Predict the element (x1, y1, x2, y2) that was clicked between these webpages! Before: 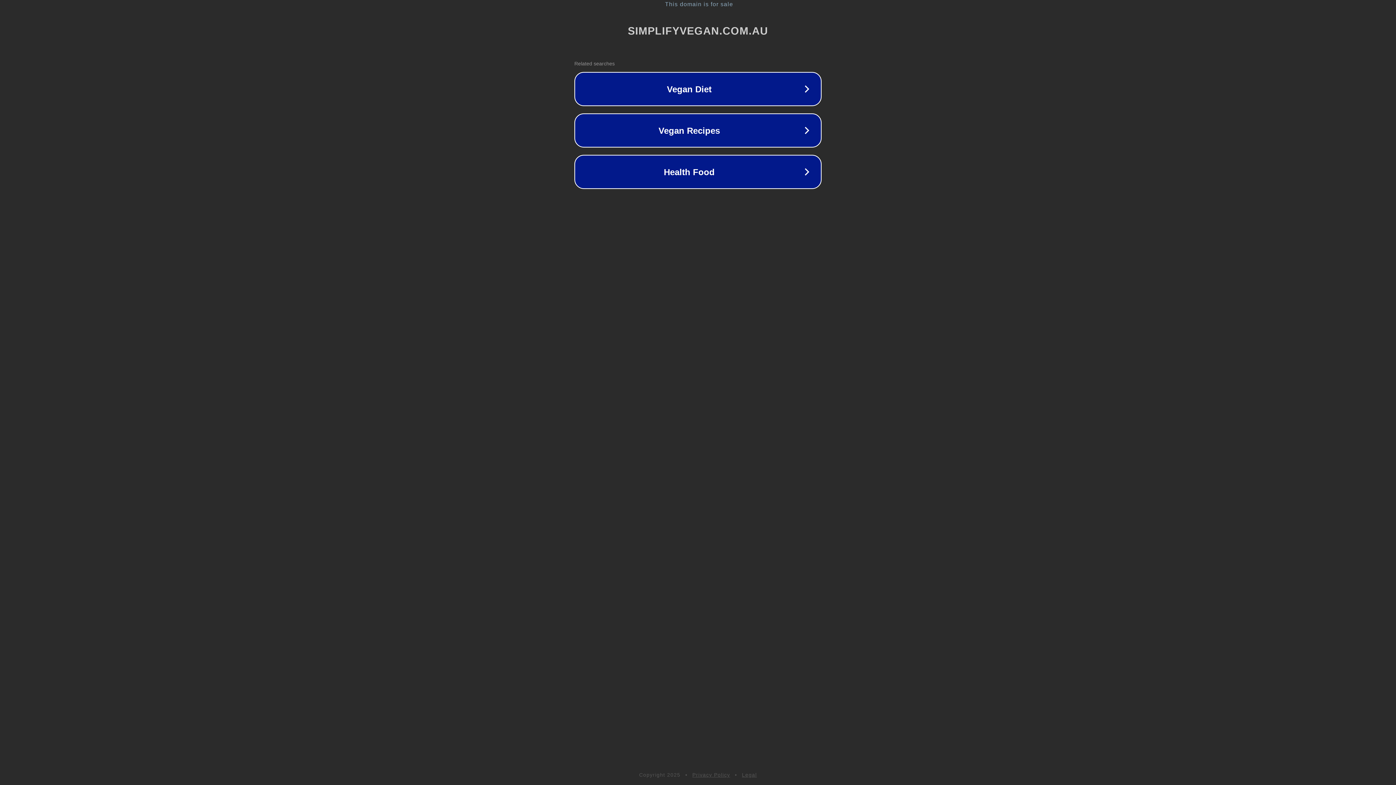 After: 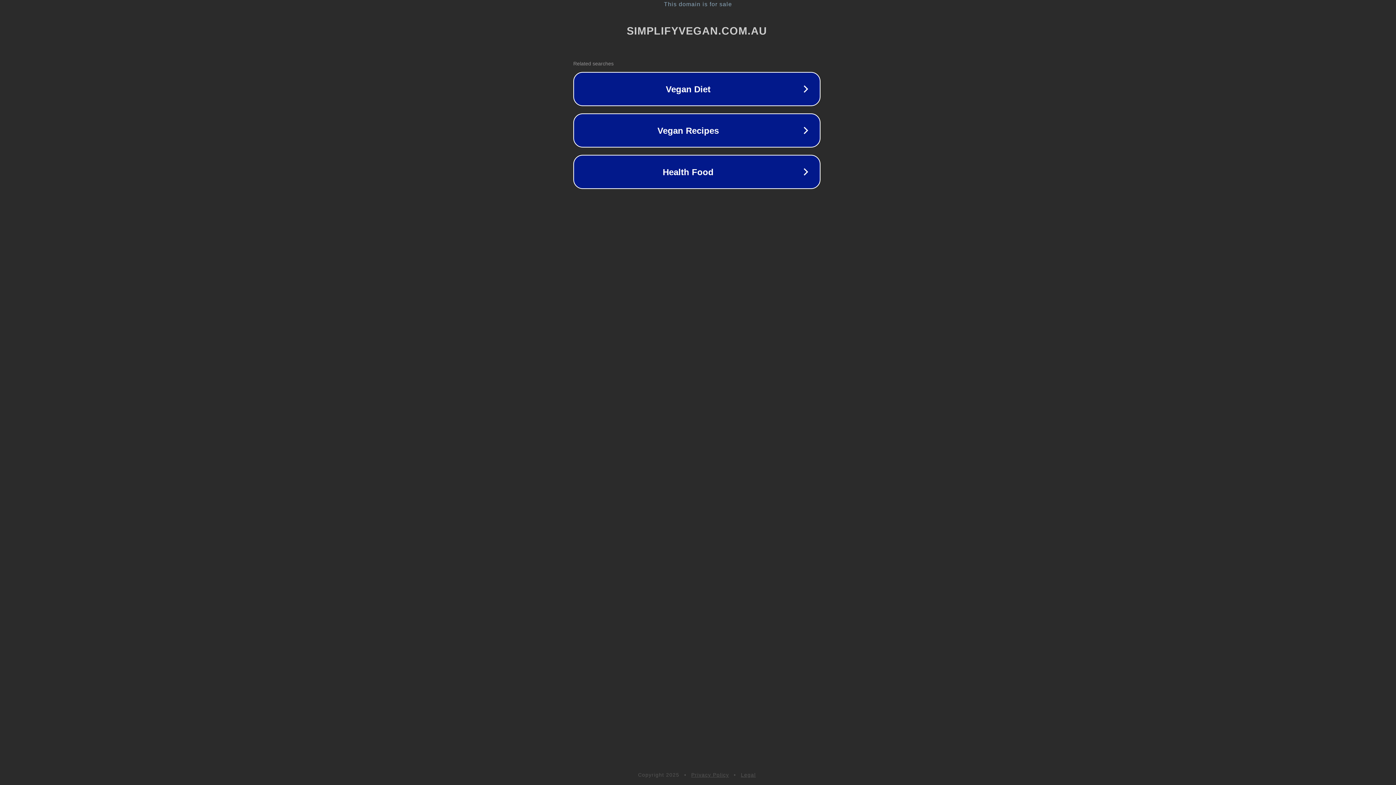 Action: label: This domain is for sale bbox: (1, 1, 1397, 7)